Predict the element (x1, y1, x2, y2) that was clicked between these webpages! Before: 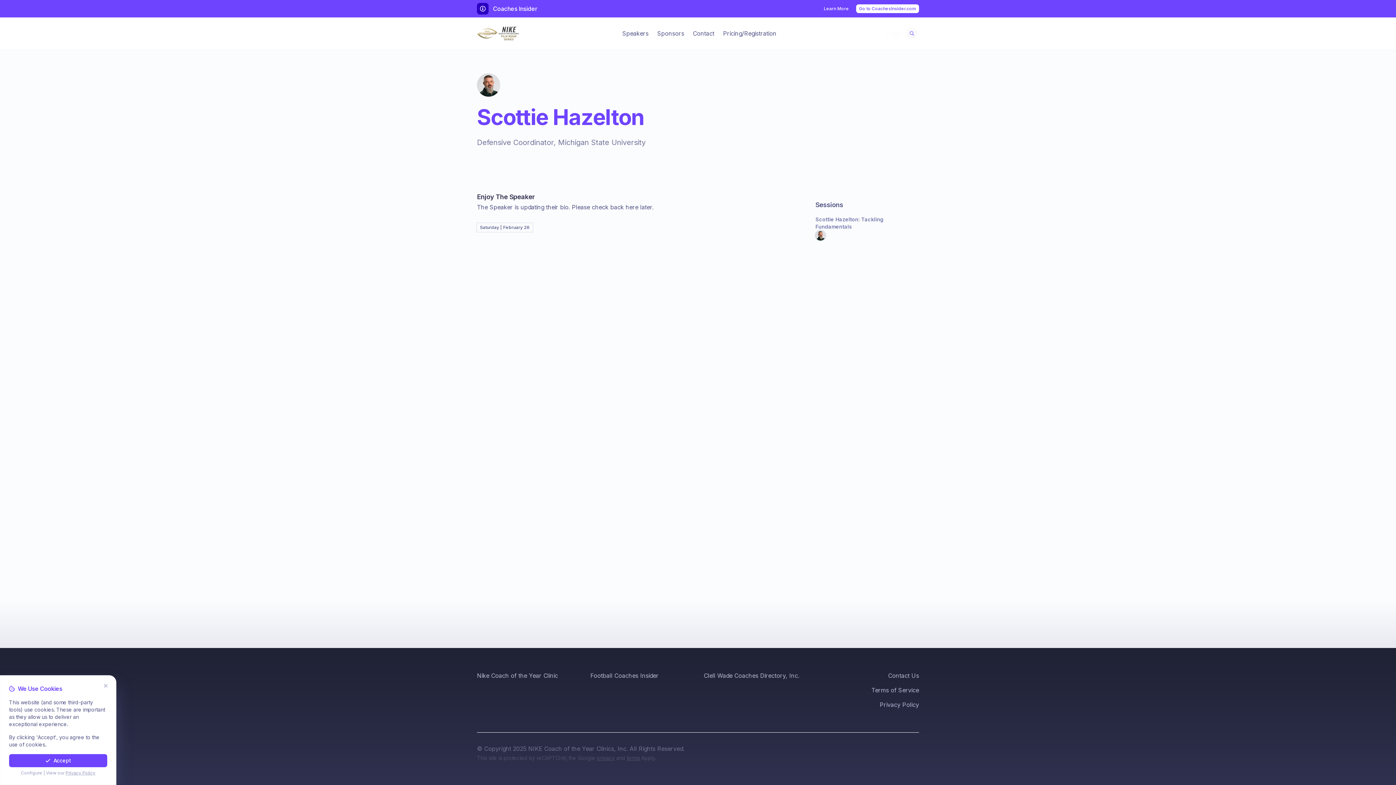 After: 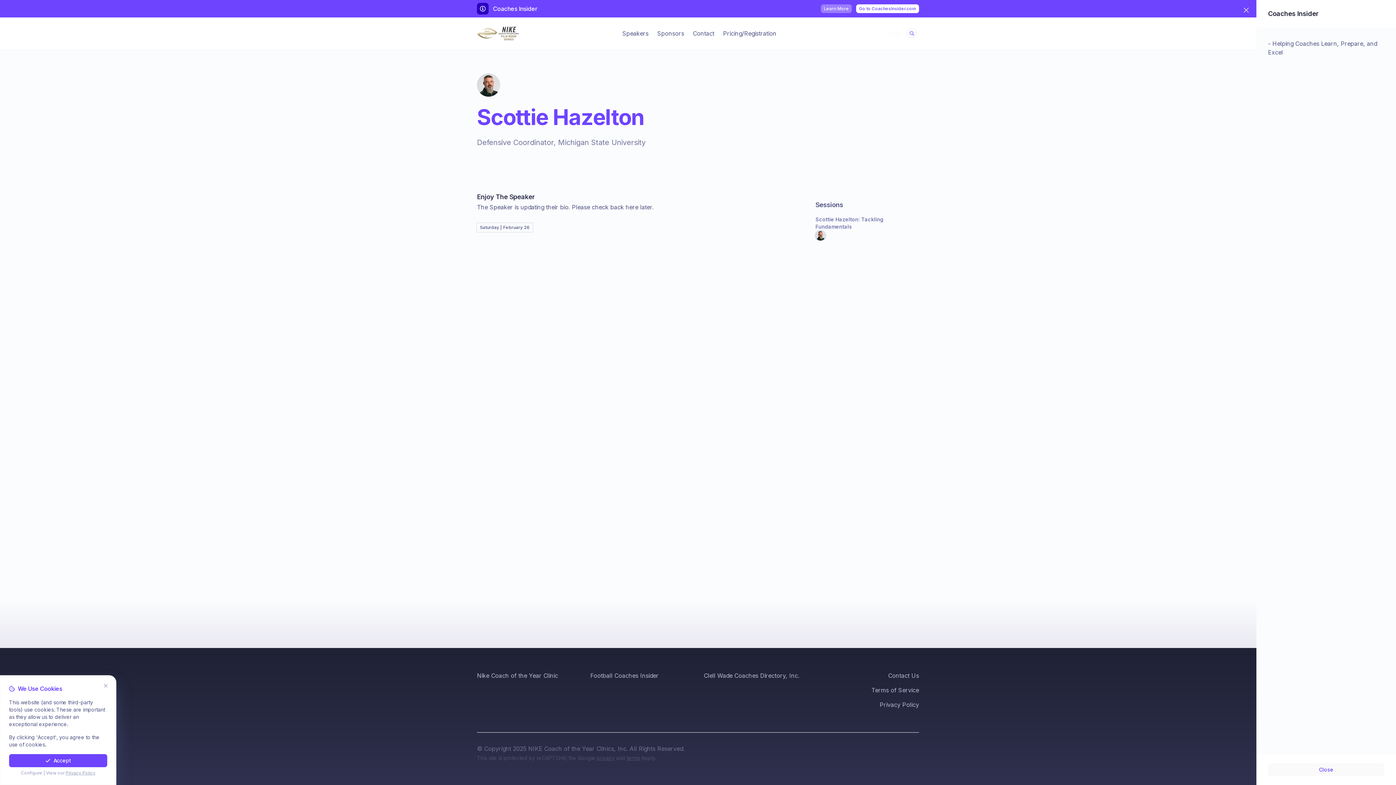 Action: label: Learn More bbox: (821, 4, 852, 13)